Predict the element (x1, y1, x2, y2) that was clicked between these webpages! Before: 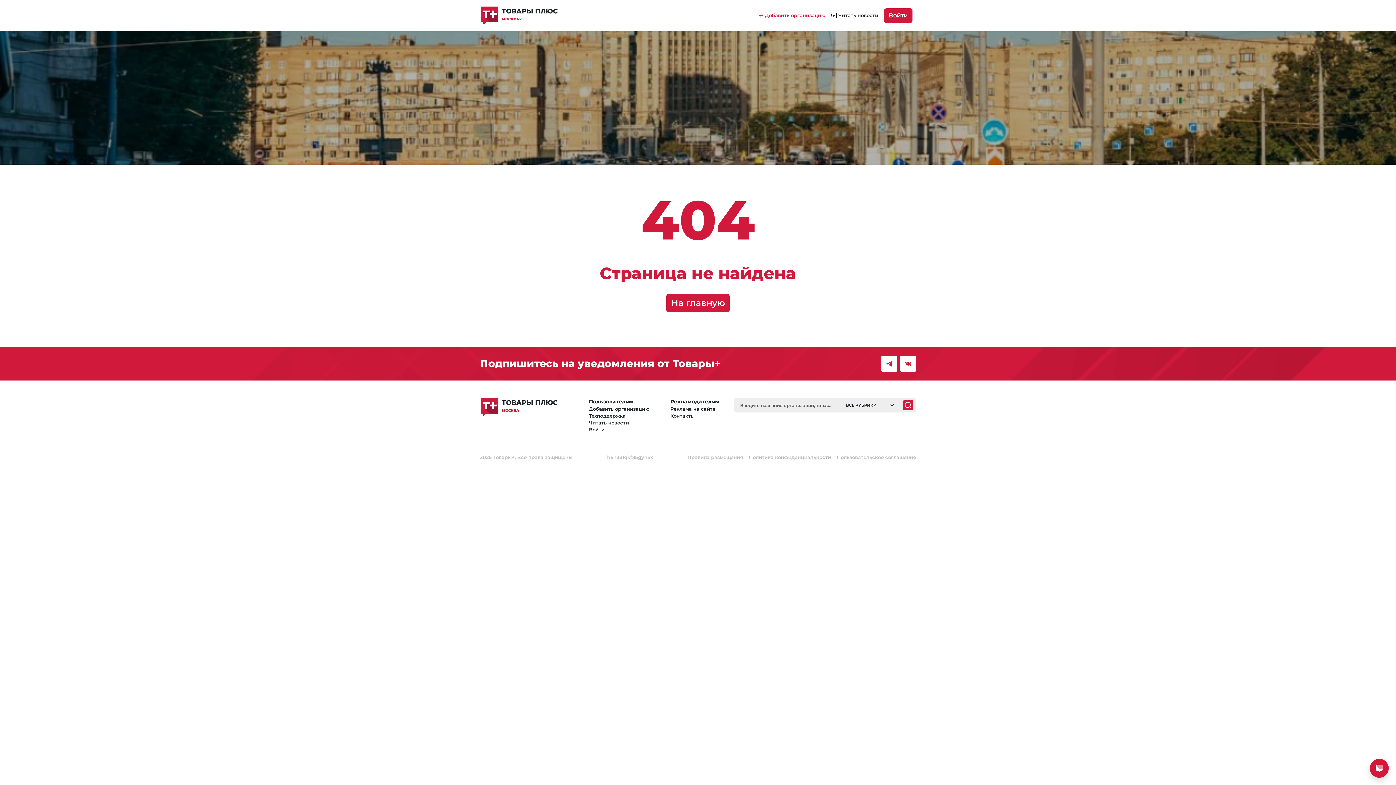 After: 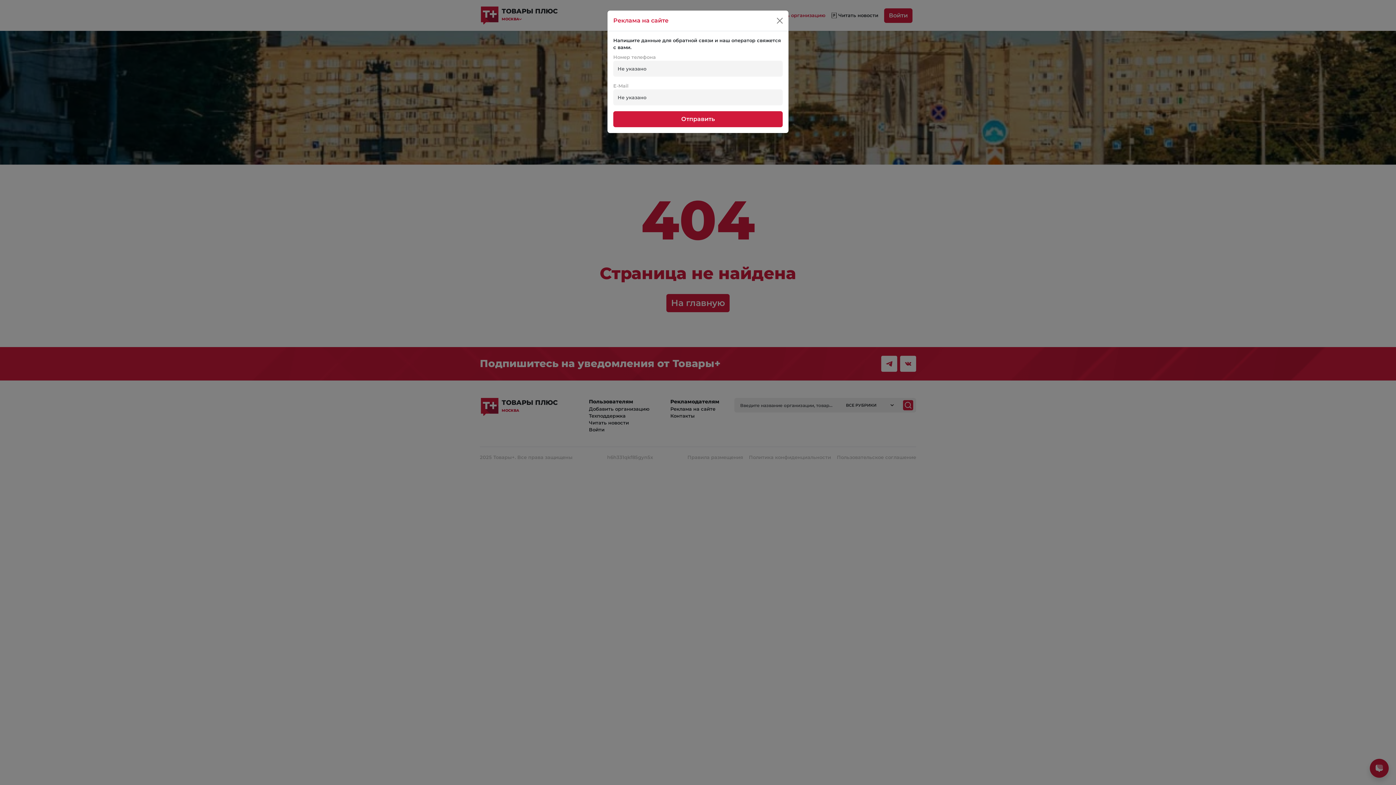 Action: label: Реклама на сайте bbox: (670, 406, 715, 412)